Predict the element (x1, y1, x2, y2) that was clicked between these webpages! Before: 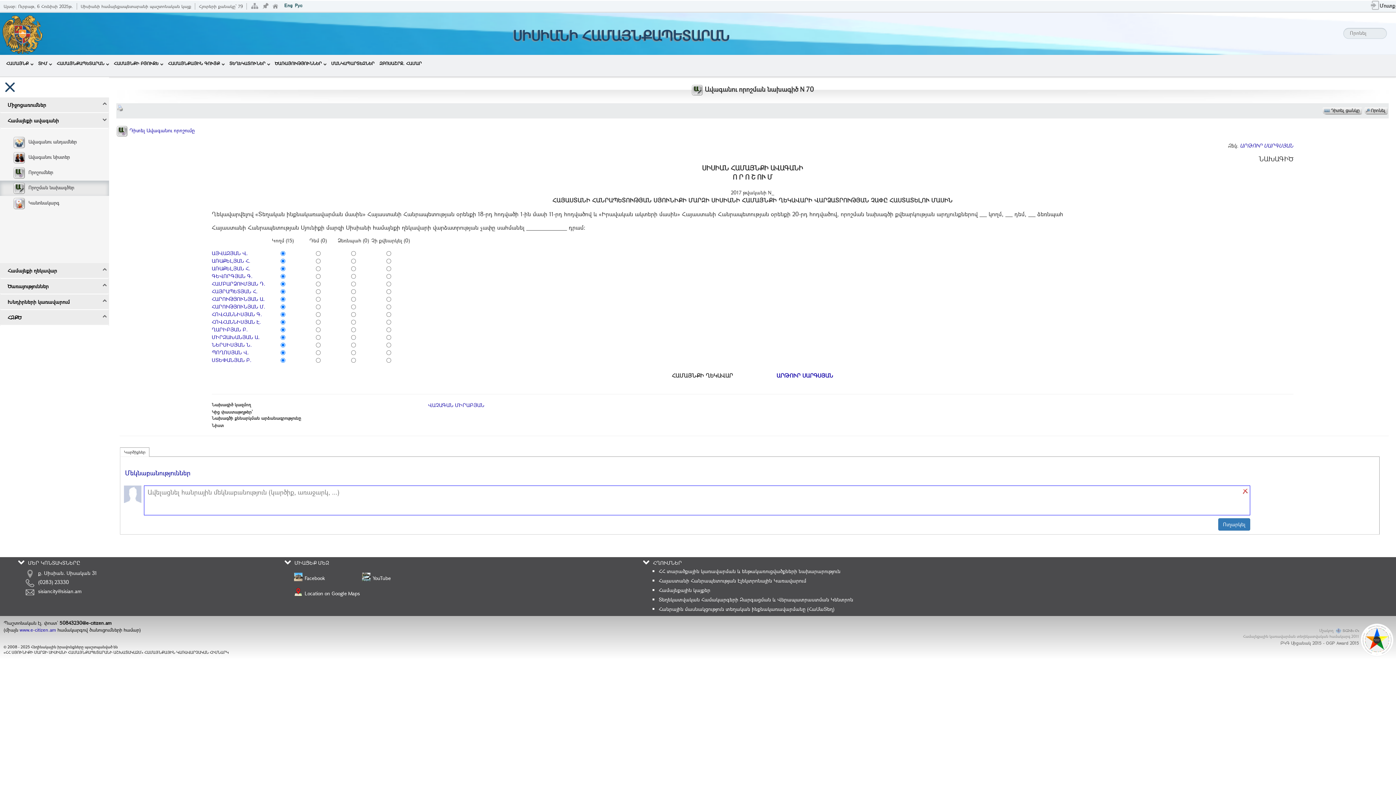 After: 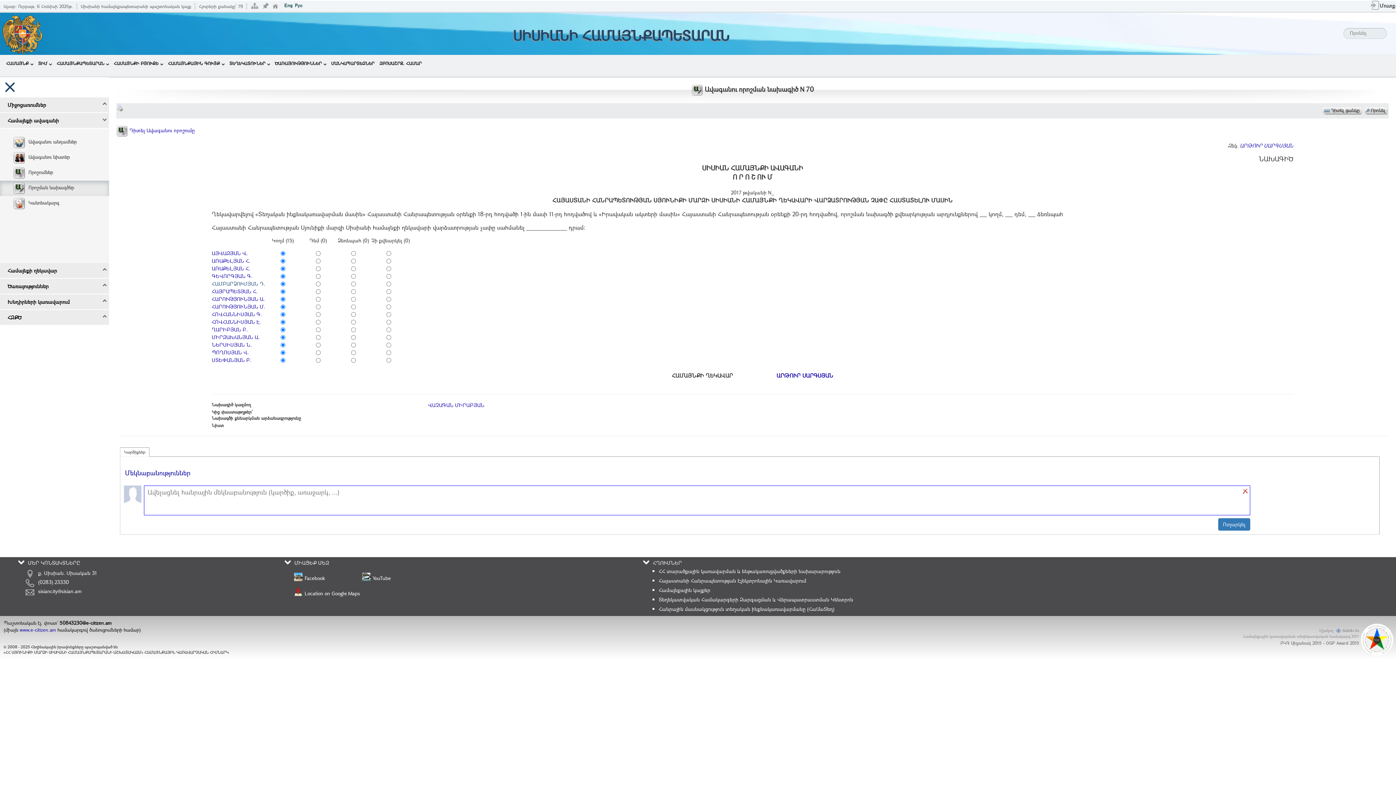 Action: bbox: (211, 280, 265, 287) label: ՀԱՄԲԱՐՁՈՒՄՅԱՆ Դ.